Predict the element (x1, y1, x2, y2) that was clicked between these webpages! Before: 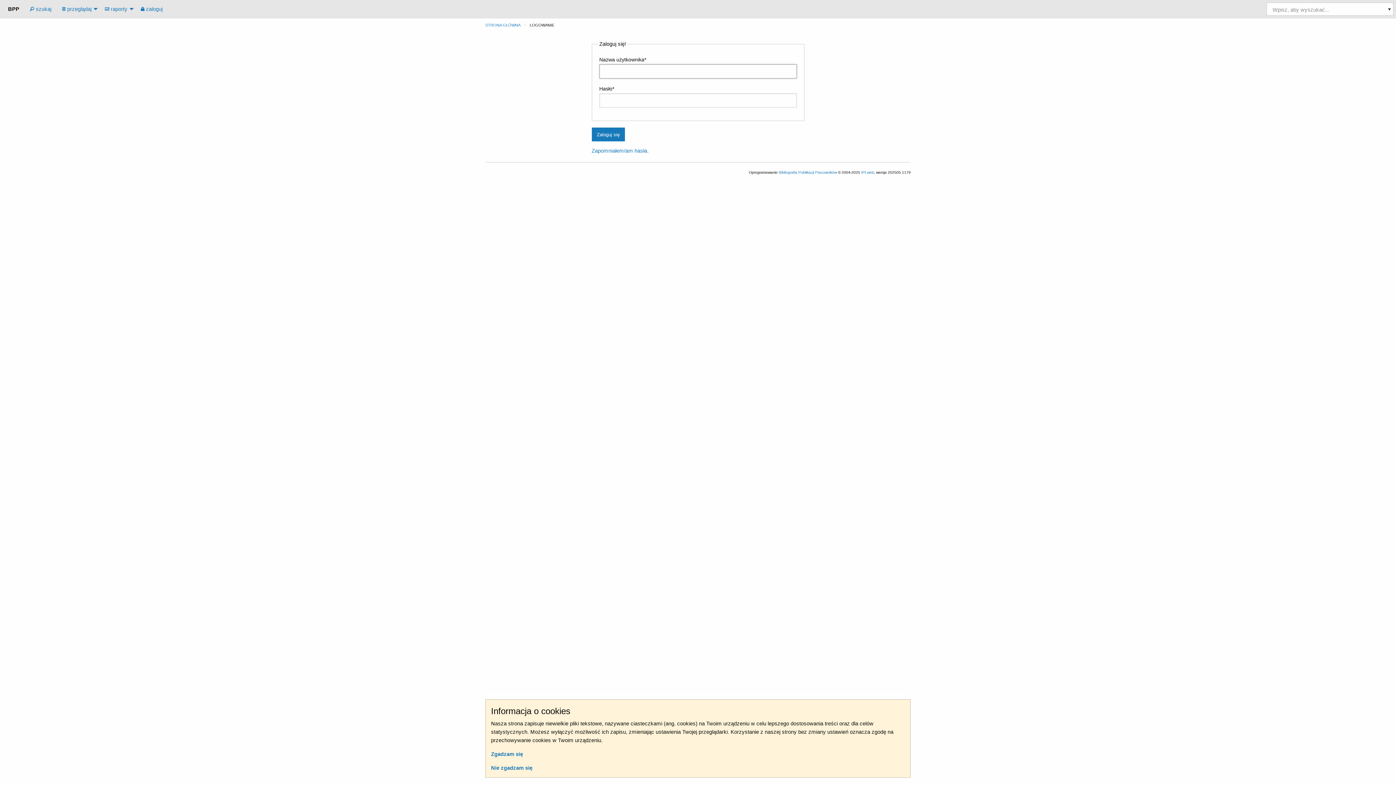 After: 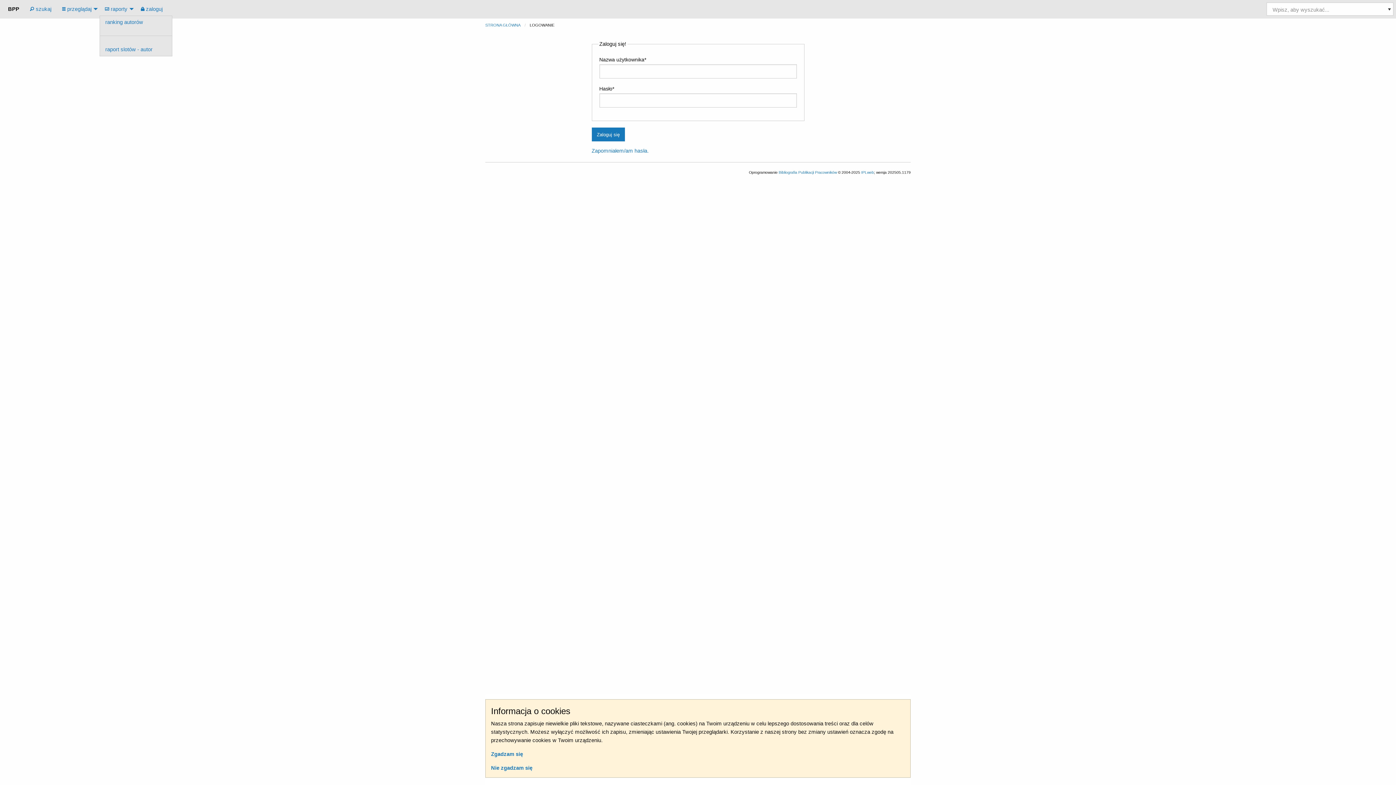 Action: label:  raporty bbox: (99, 2, 135, 15)